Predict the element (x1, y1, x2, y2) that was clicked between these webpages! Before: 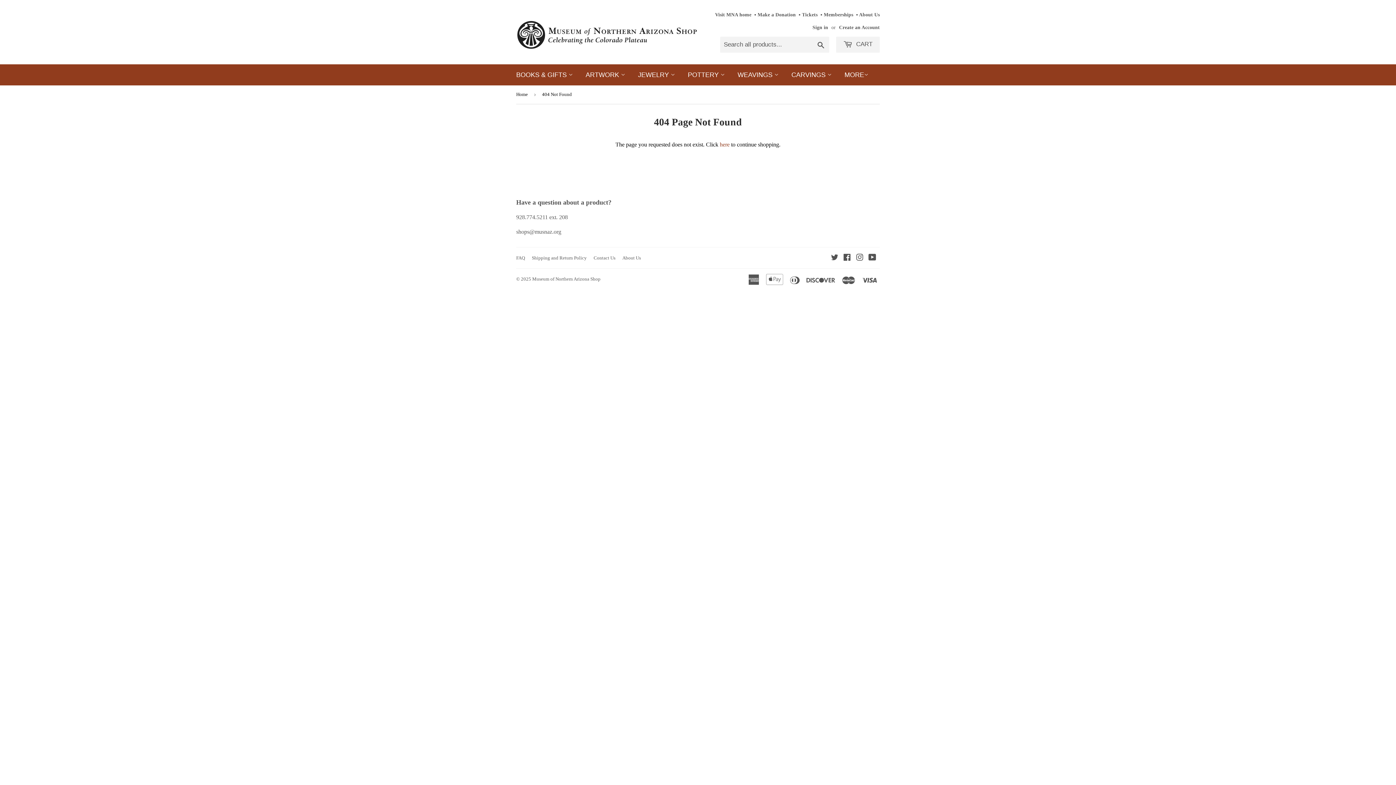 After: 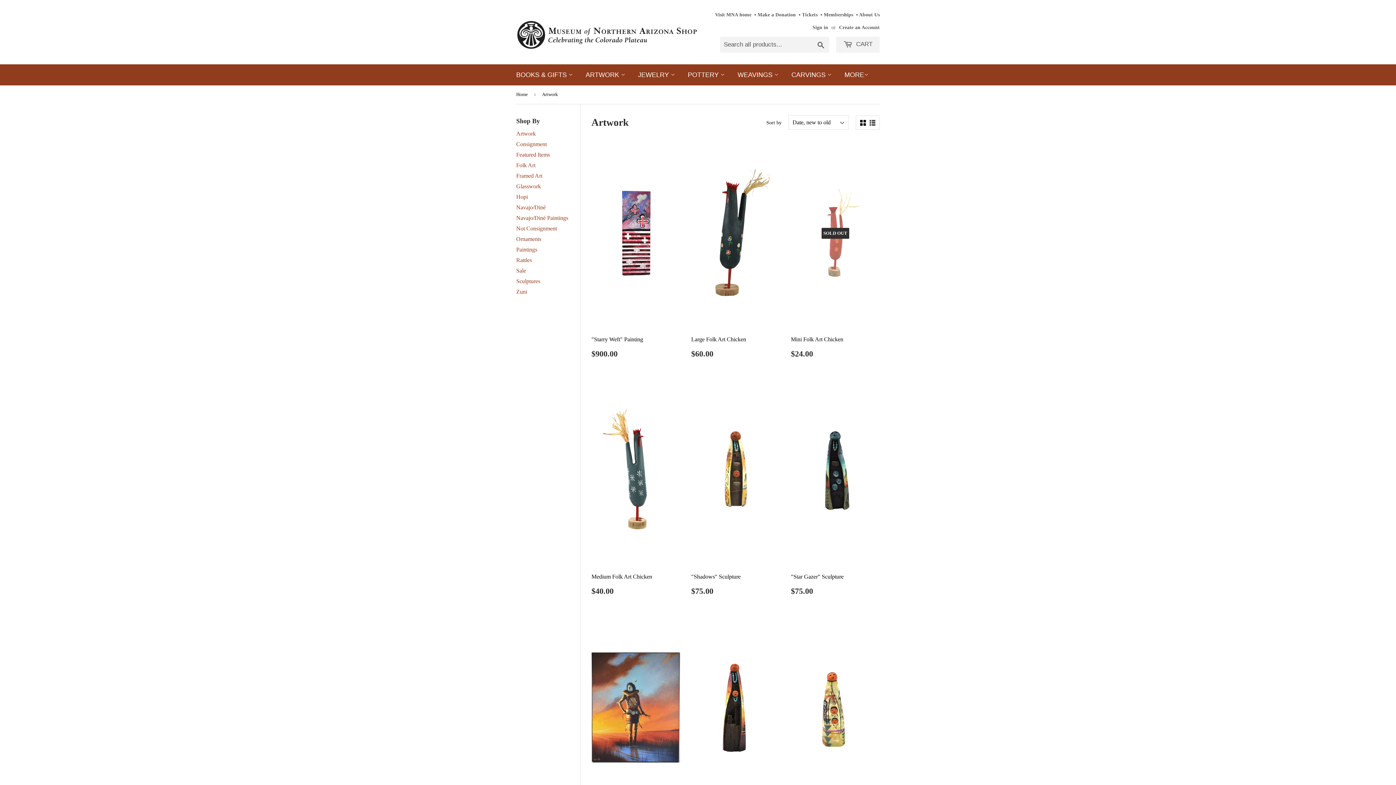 Action: label: ARTWORK  bbox: (580, 64, 630, 85)